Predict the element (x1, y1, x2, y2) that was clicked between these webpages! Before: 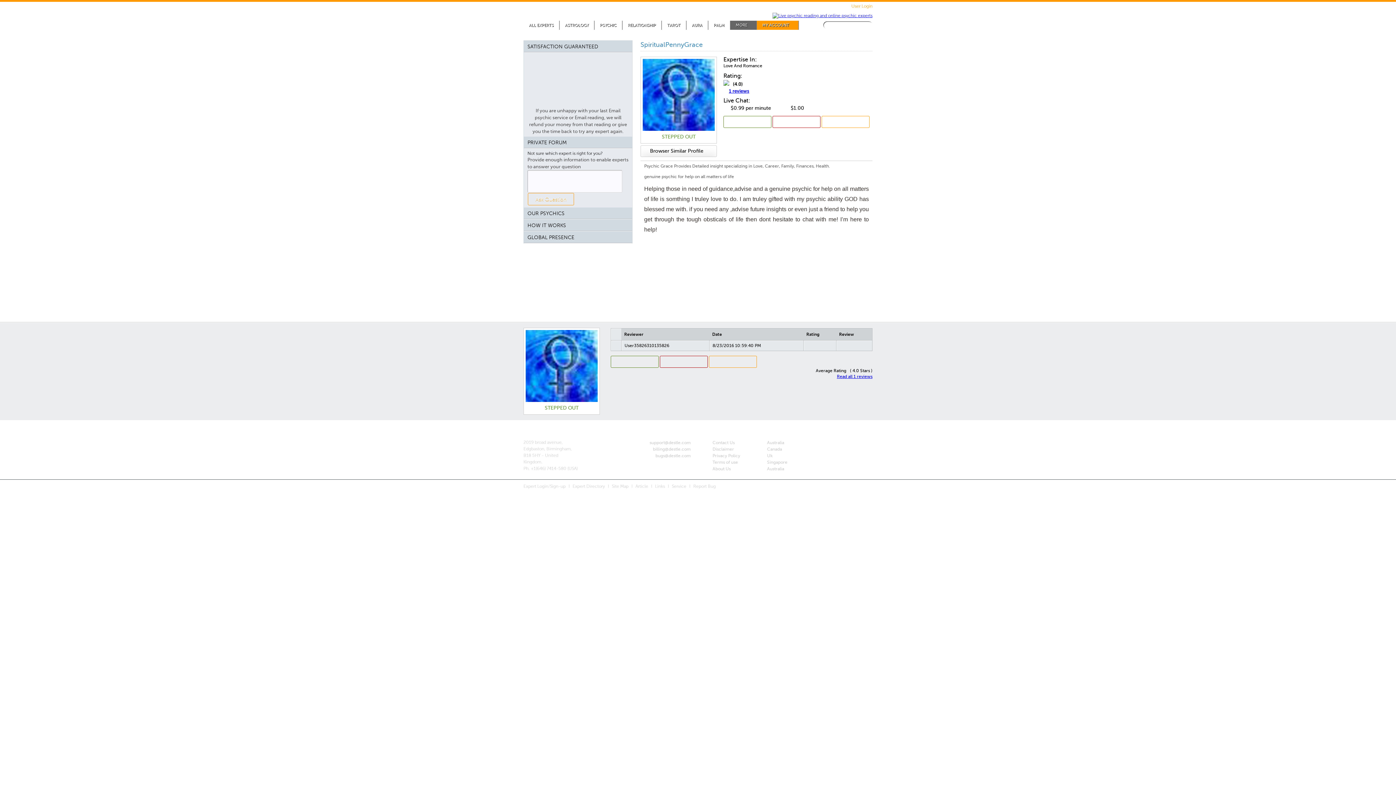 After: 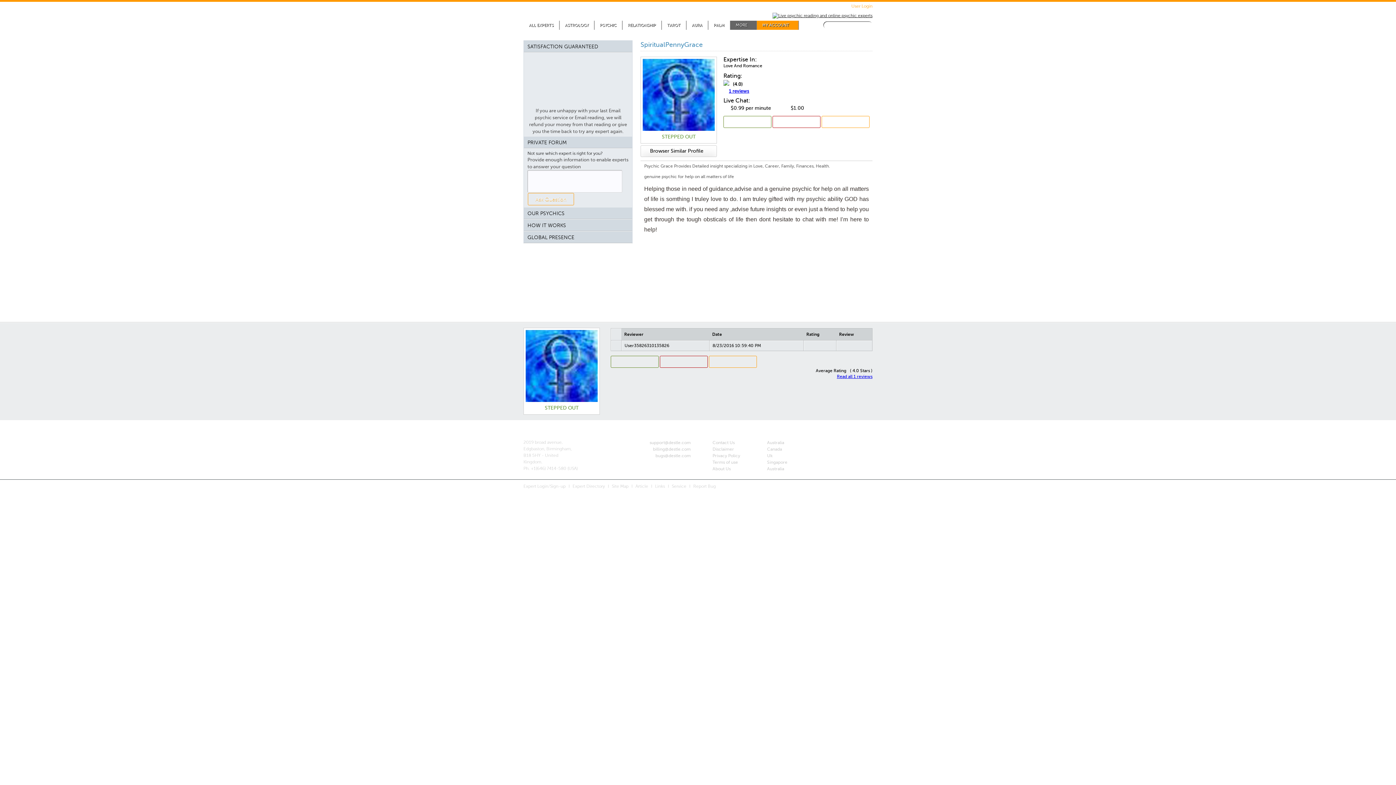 Action: bbox: (772, 13, 872, 18)